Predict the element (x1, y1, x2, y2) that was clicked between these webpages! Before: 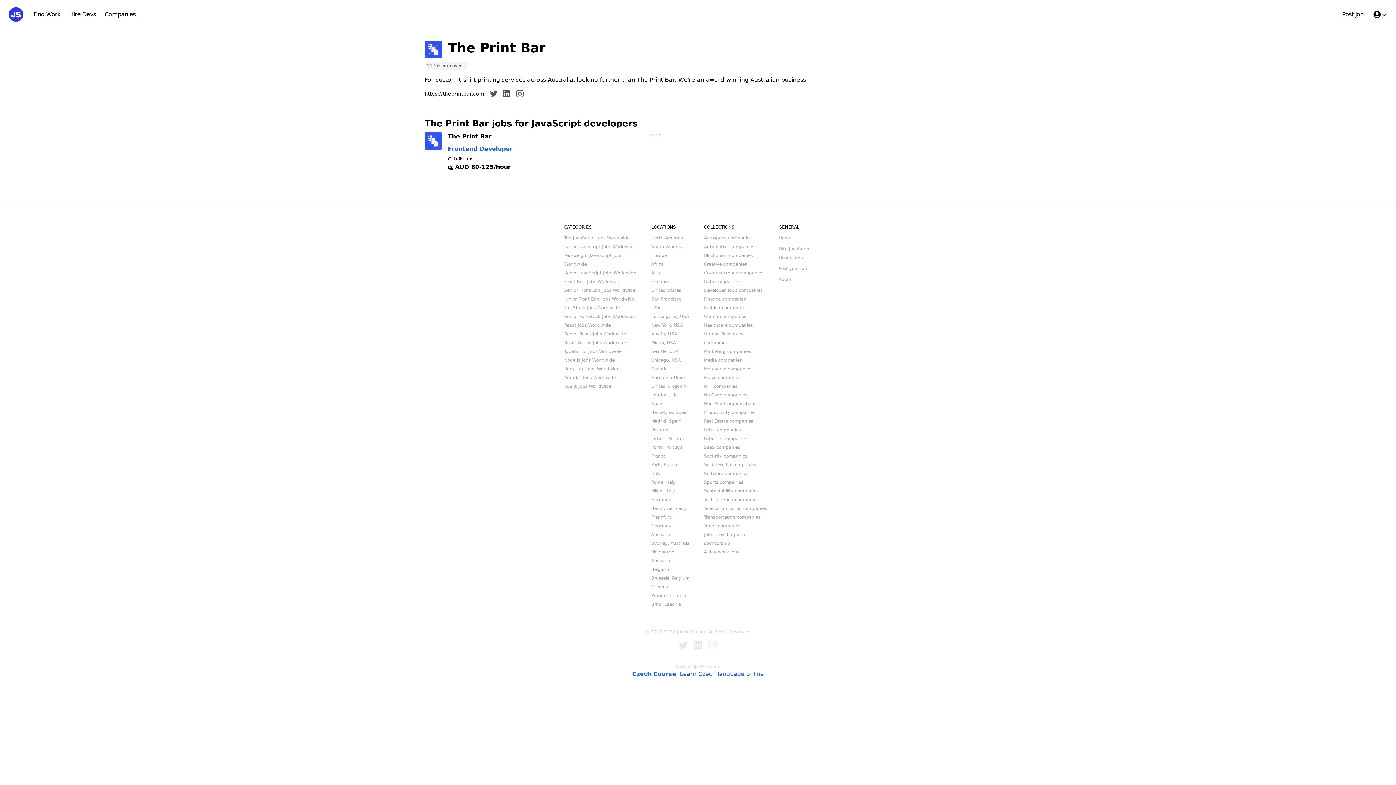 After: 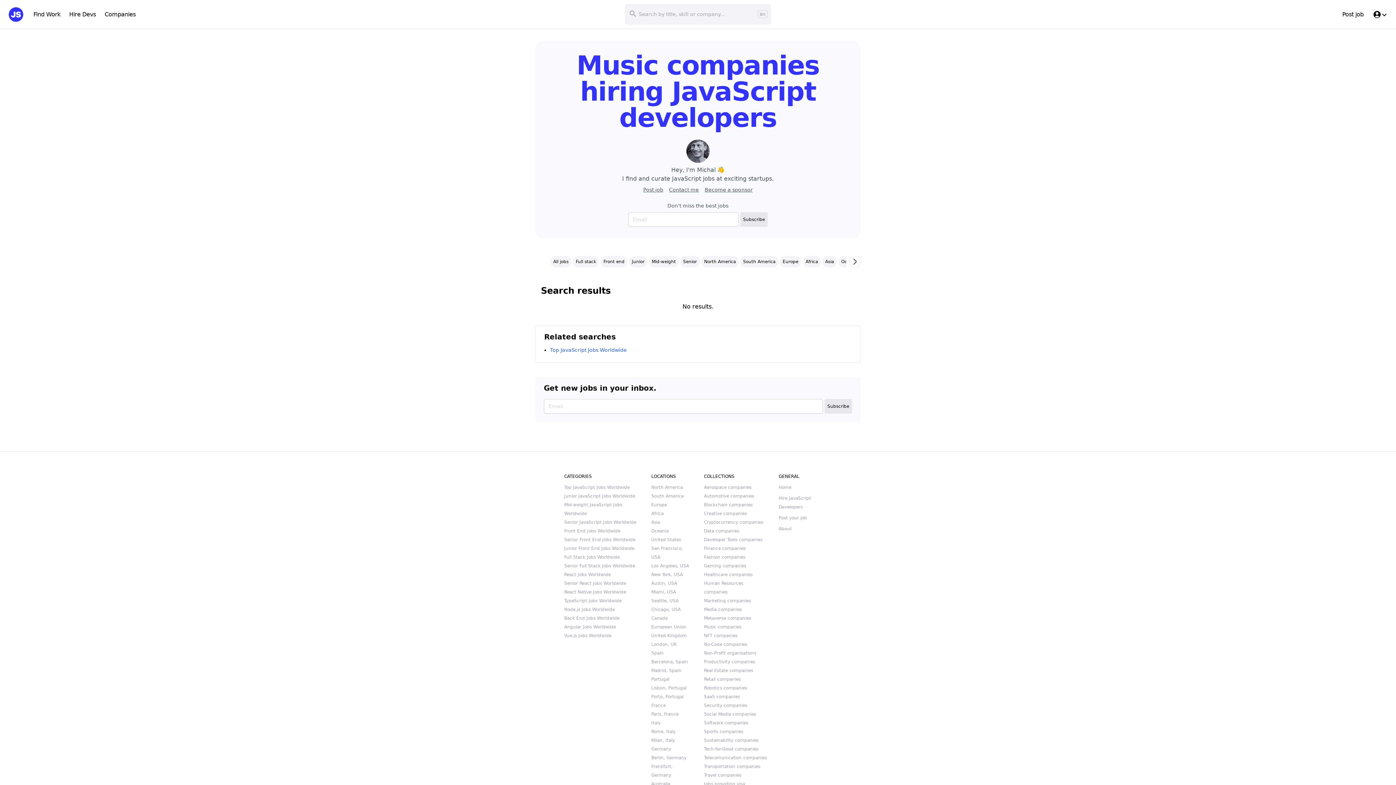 Action: label: Music companies bbox: (704, 373, 767, 382)